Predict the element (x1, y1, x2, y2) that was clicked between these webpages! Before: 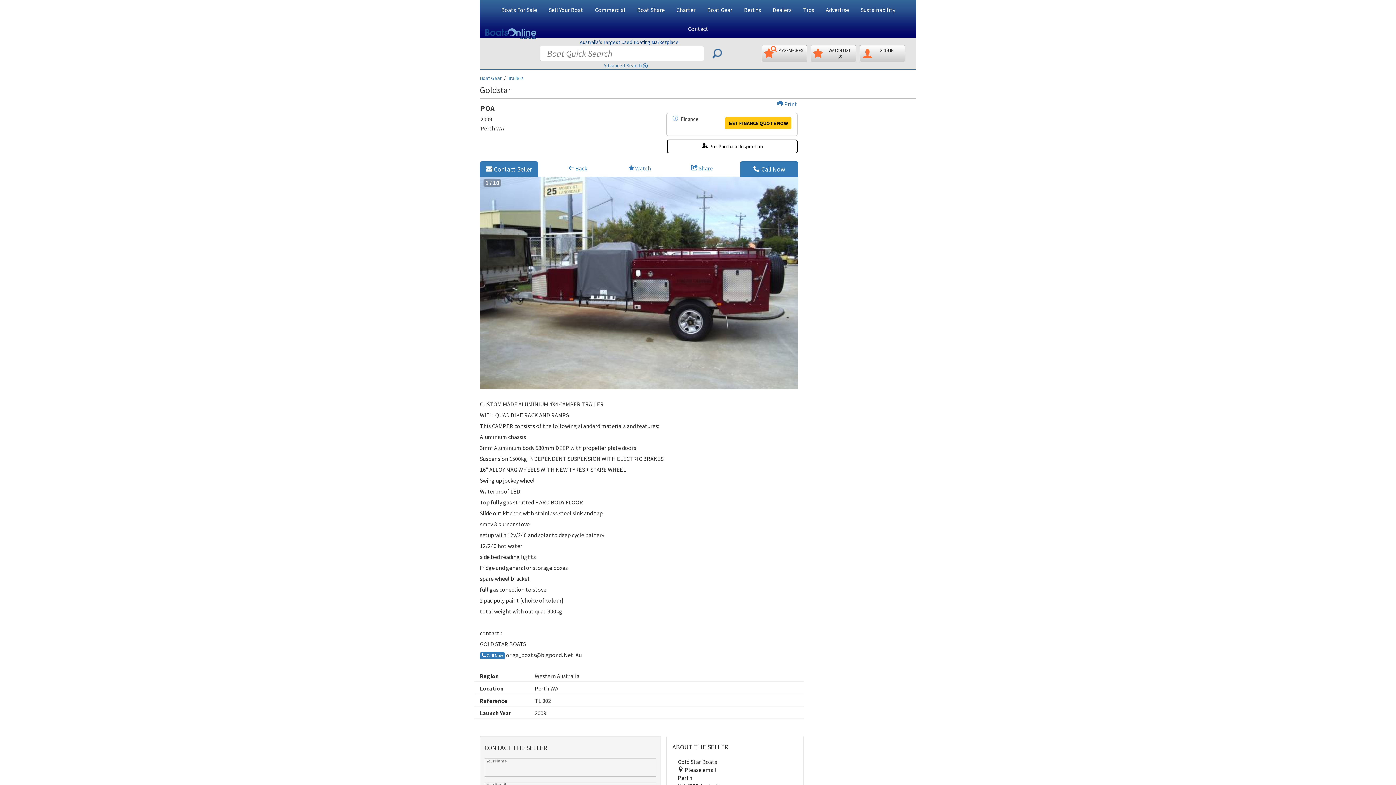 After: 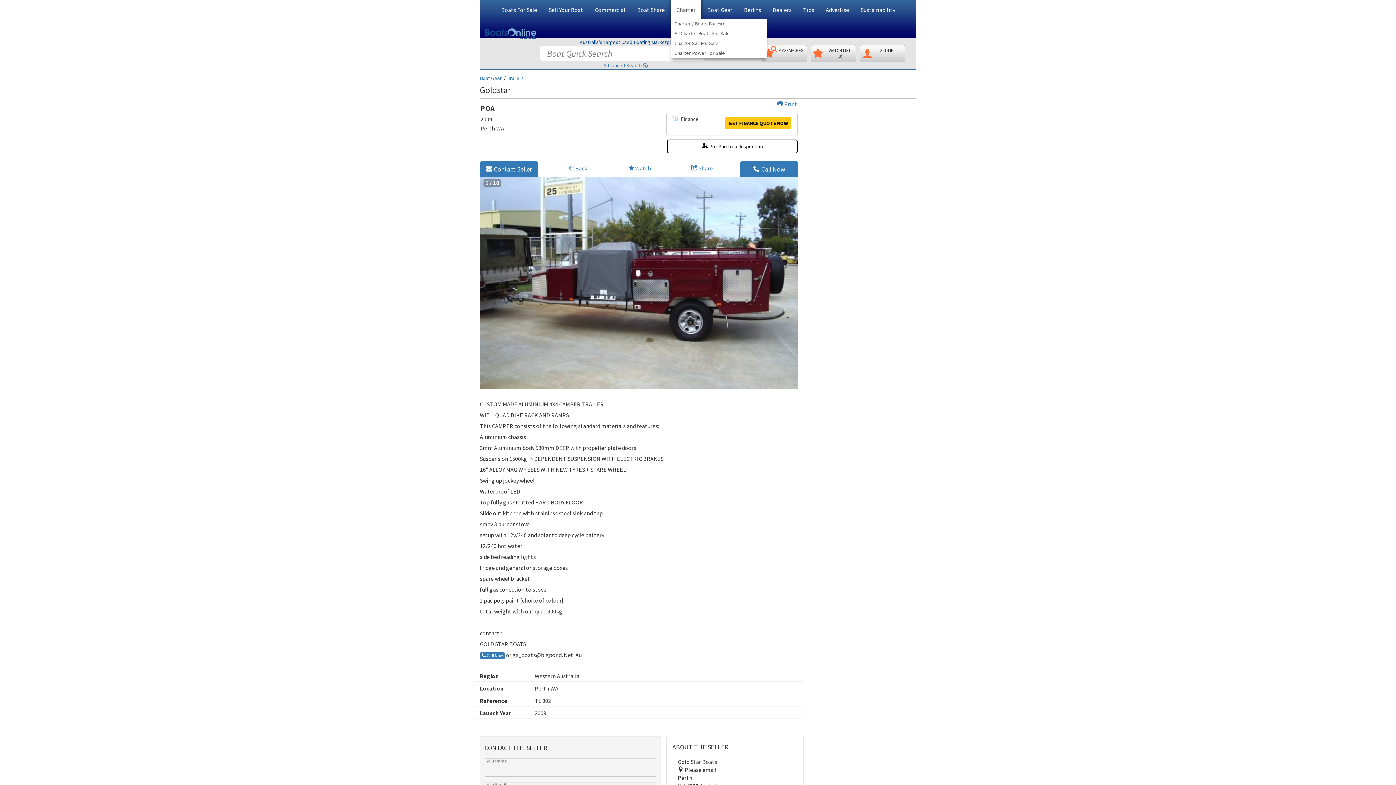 Action: label: Charter bbox: (671, 0, 701, 18)